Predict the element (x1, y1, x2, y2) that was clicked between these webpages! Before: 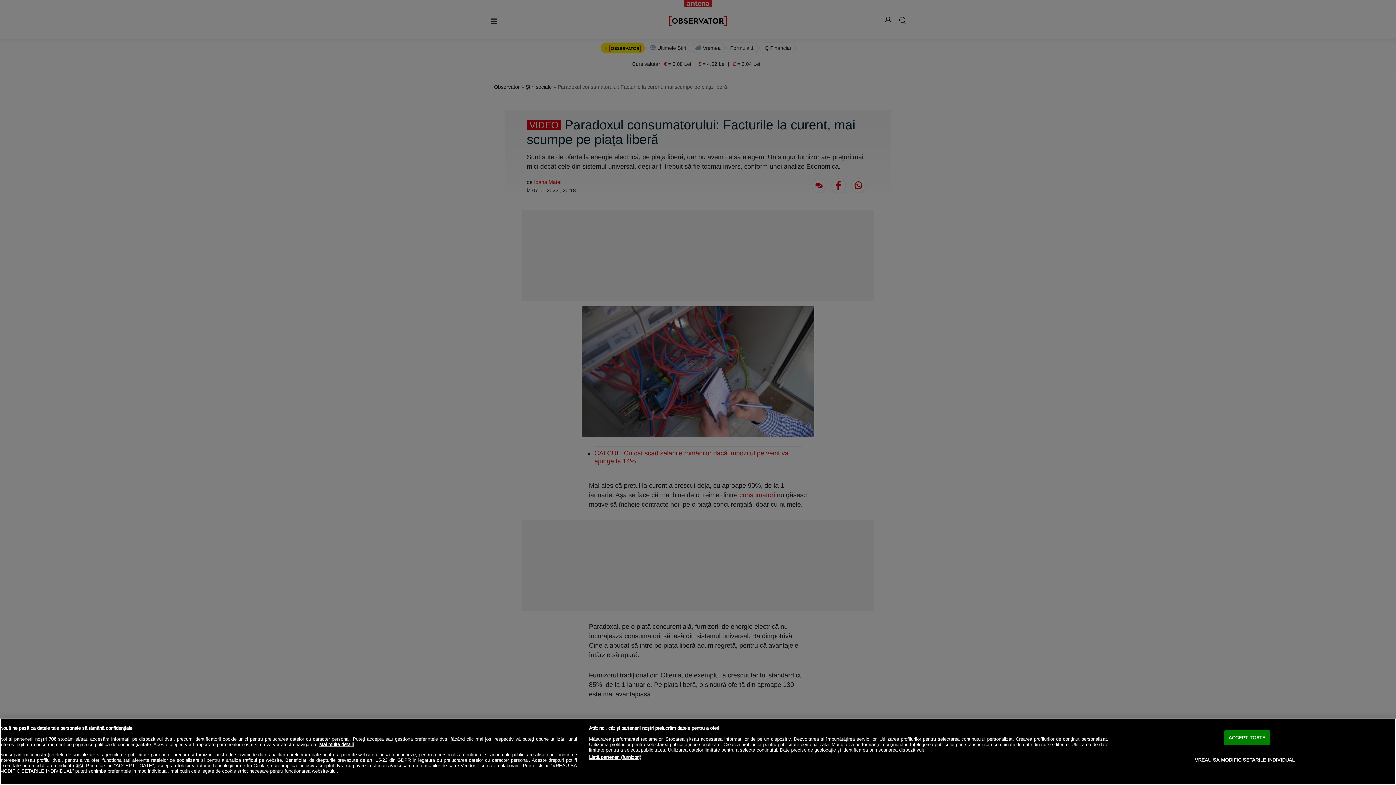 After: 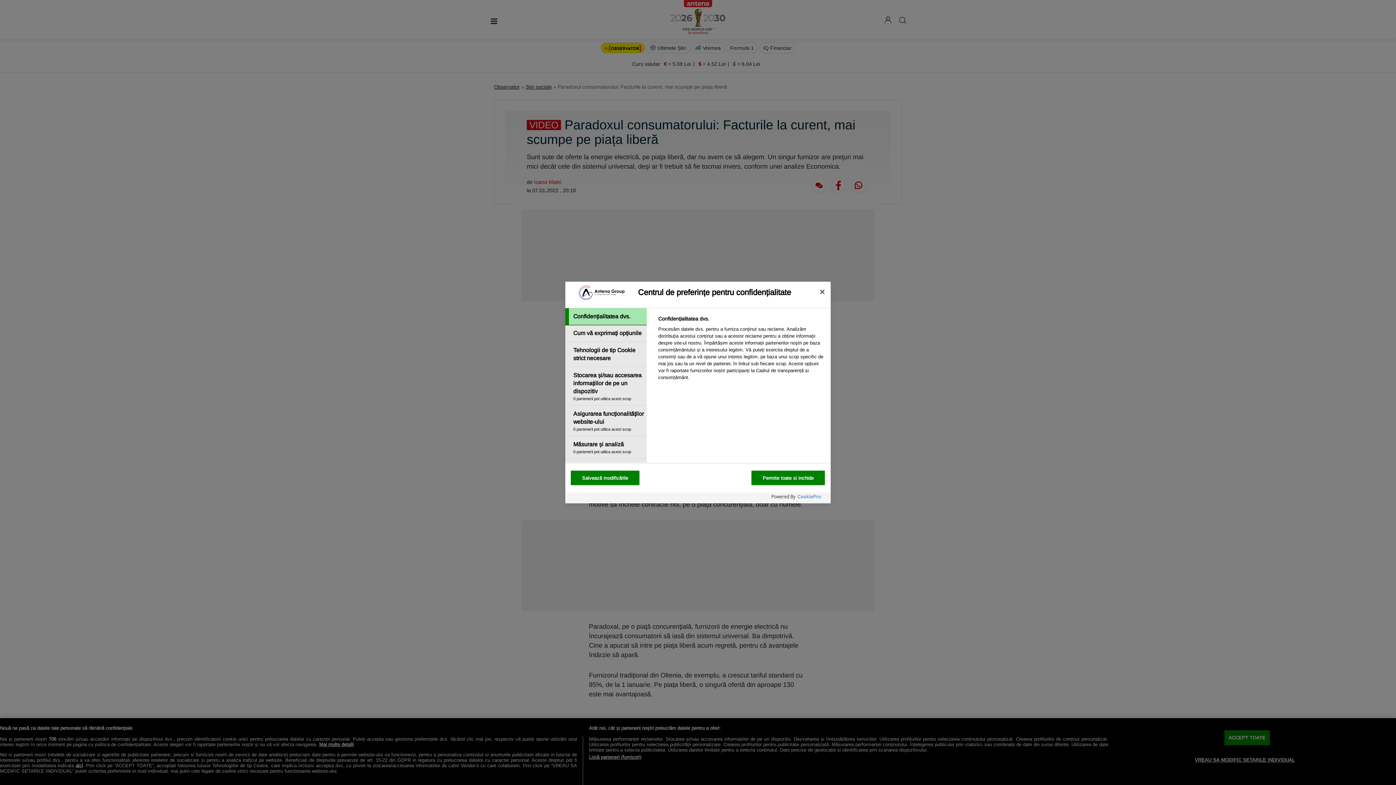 Action: label: VREAU SA MODIFIC SETARILE INDIVIDUAL bbox: (1195, 750, 1295, 767)